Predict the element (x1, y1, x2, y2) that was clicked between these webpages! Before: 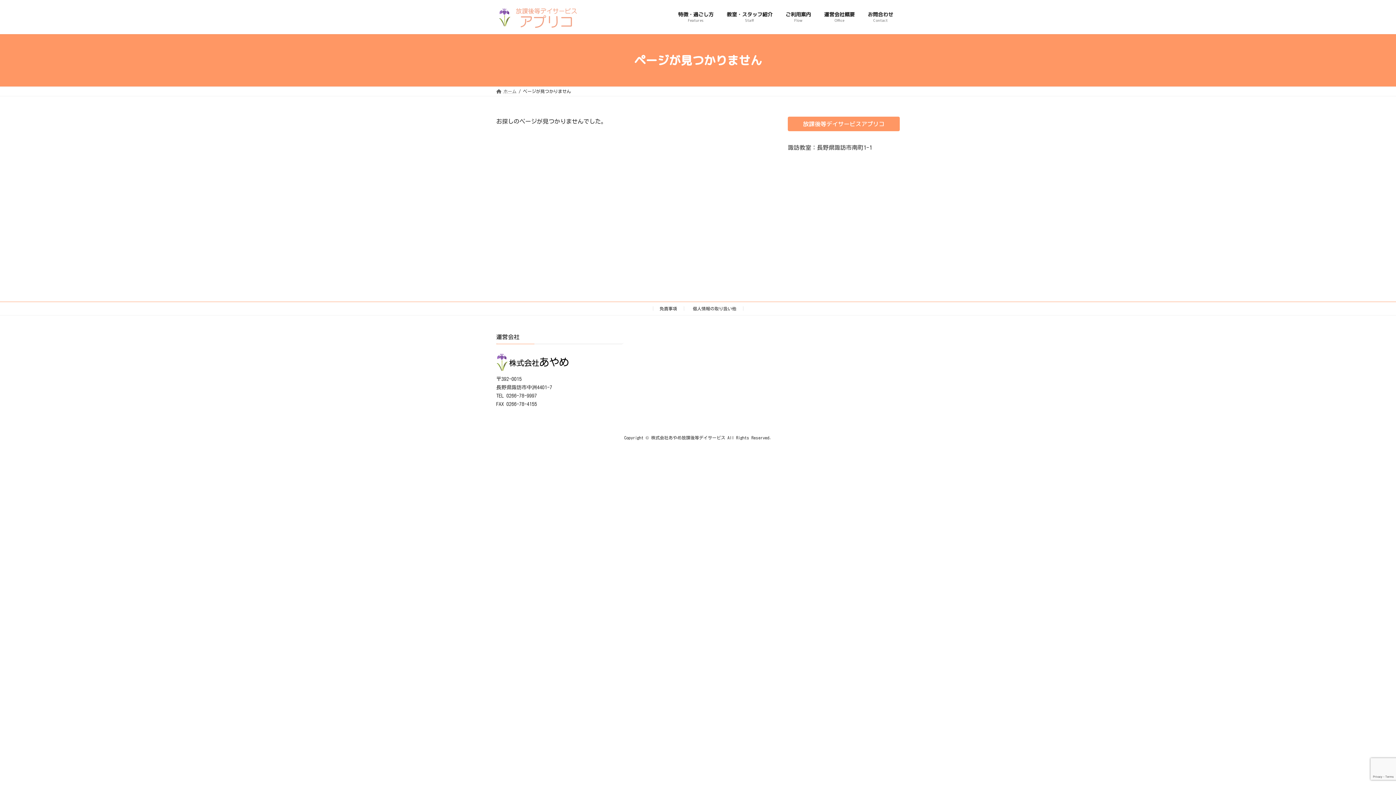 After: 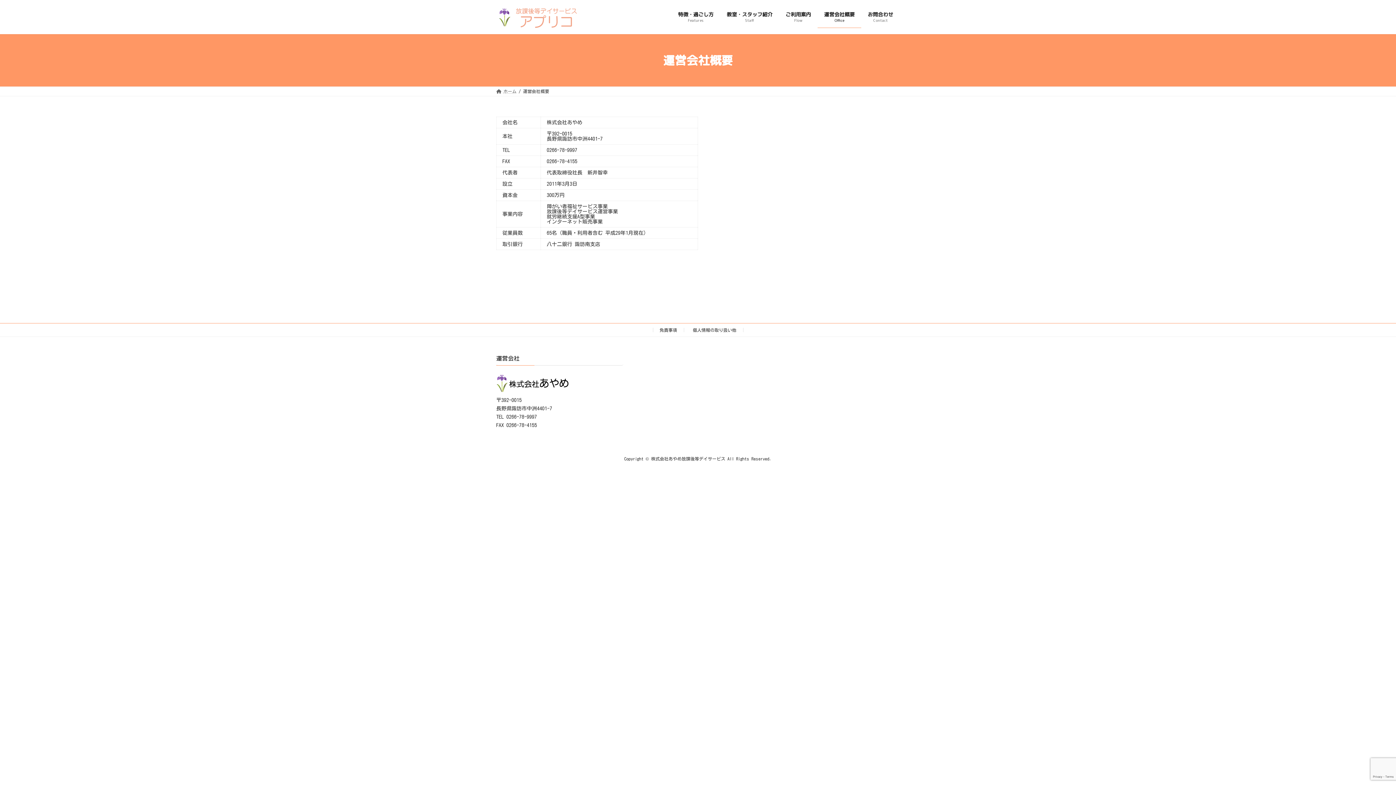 Action: label: 運営会社概要
Office bbox: (817, 5, 861, 28)